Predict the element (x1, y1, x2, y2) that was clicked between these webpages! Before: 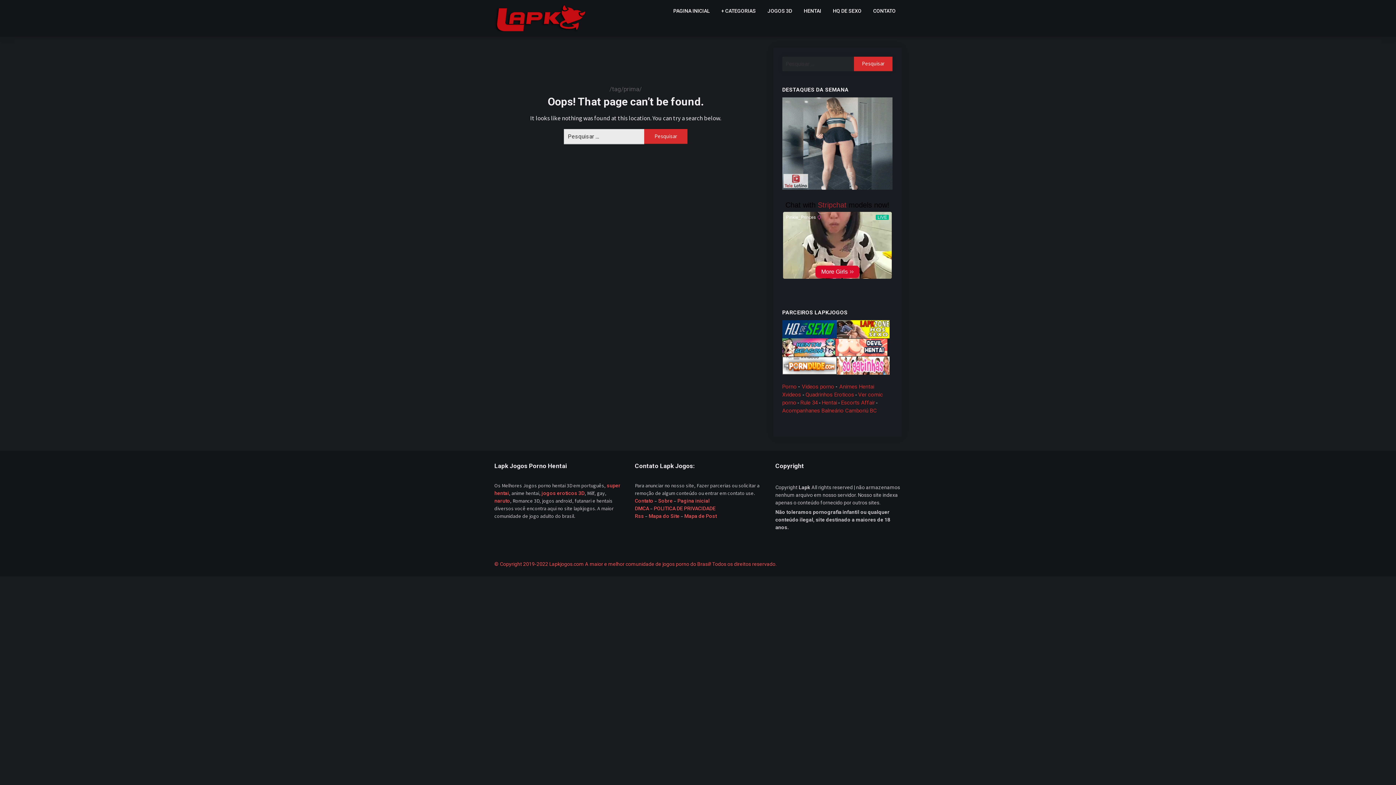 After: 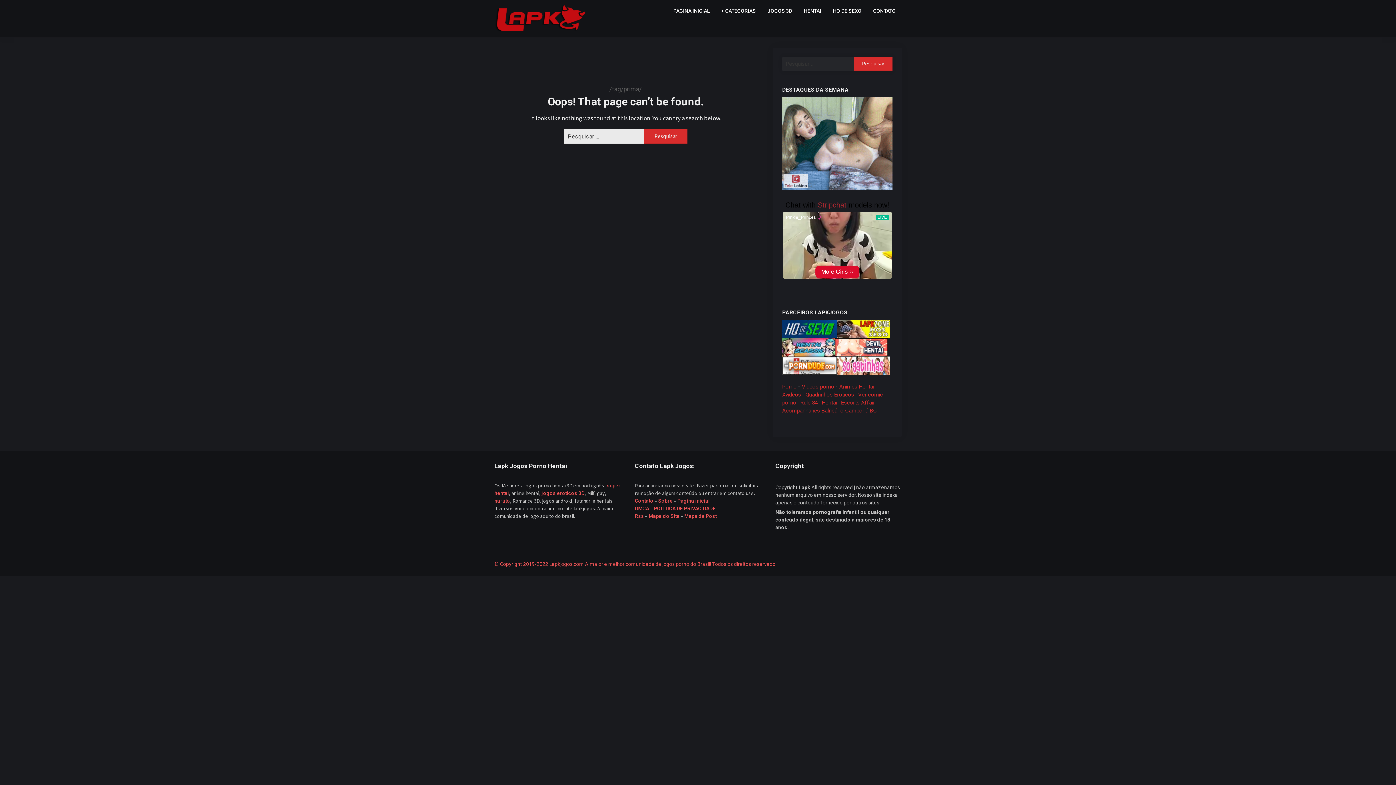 Action: label: Contato bbox: (635, 498, 653, 503)